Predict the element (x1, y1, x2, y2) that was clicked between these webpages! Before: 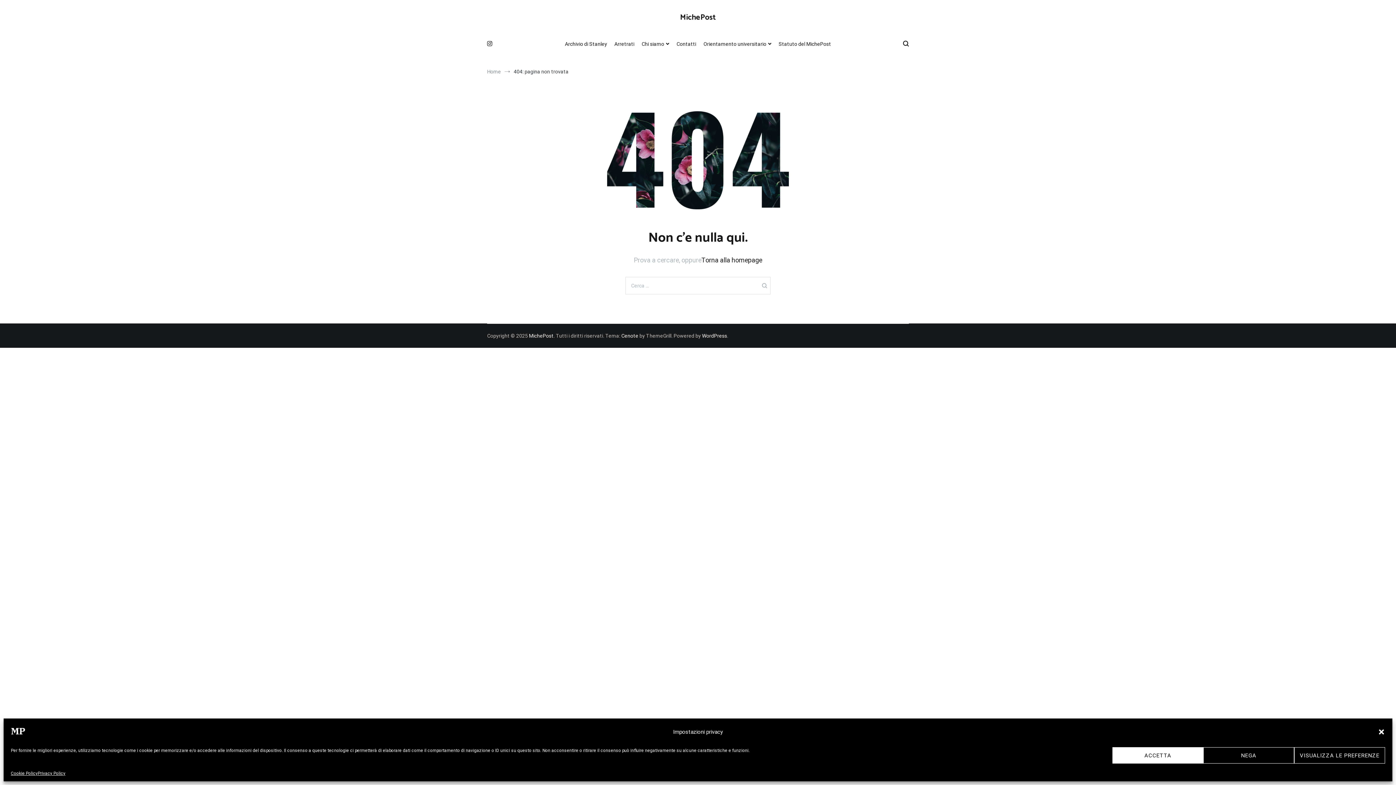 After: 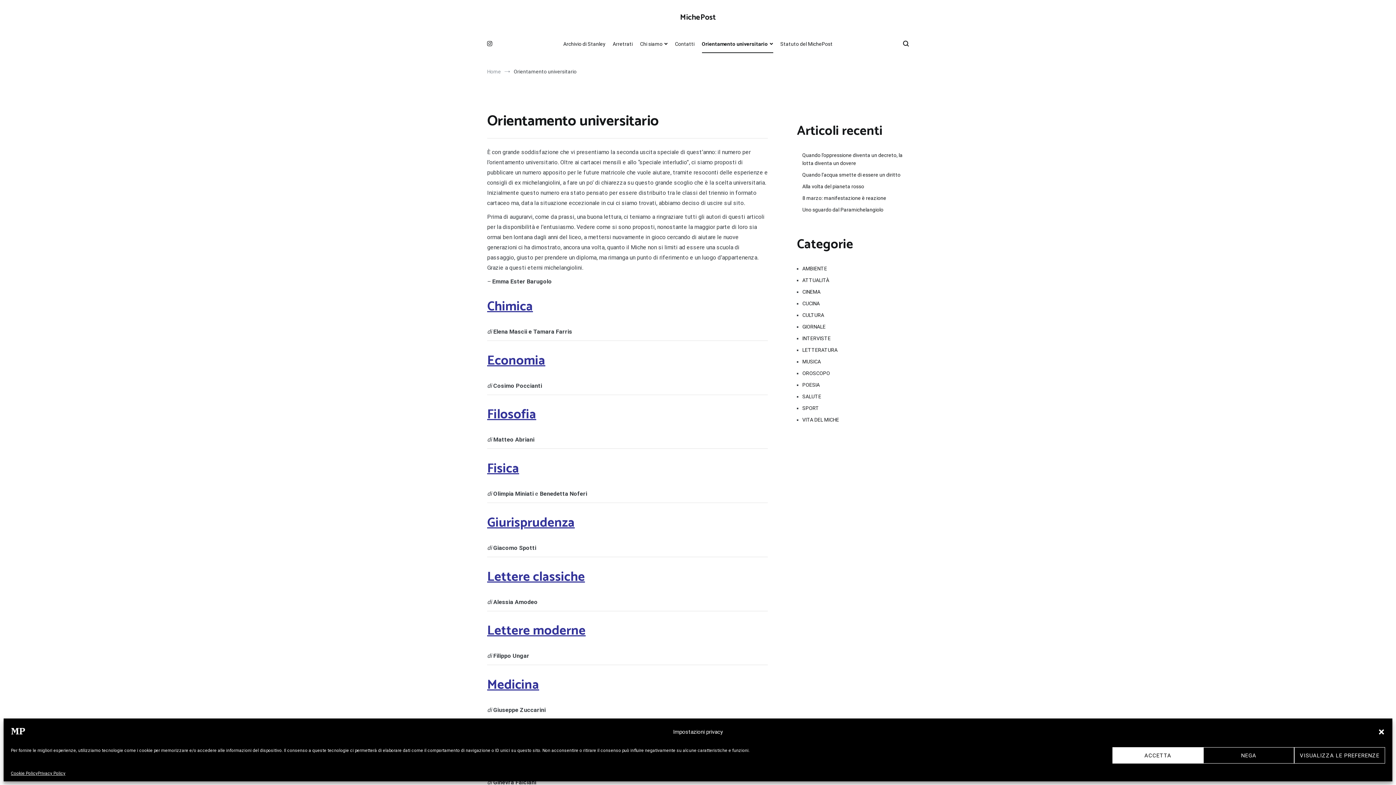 Action: label: Orientamento universitario bbox: (703, 35, 771, 53)